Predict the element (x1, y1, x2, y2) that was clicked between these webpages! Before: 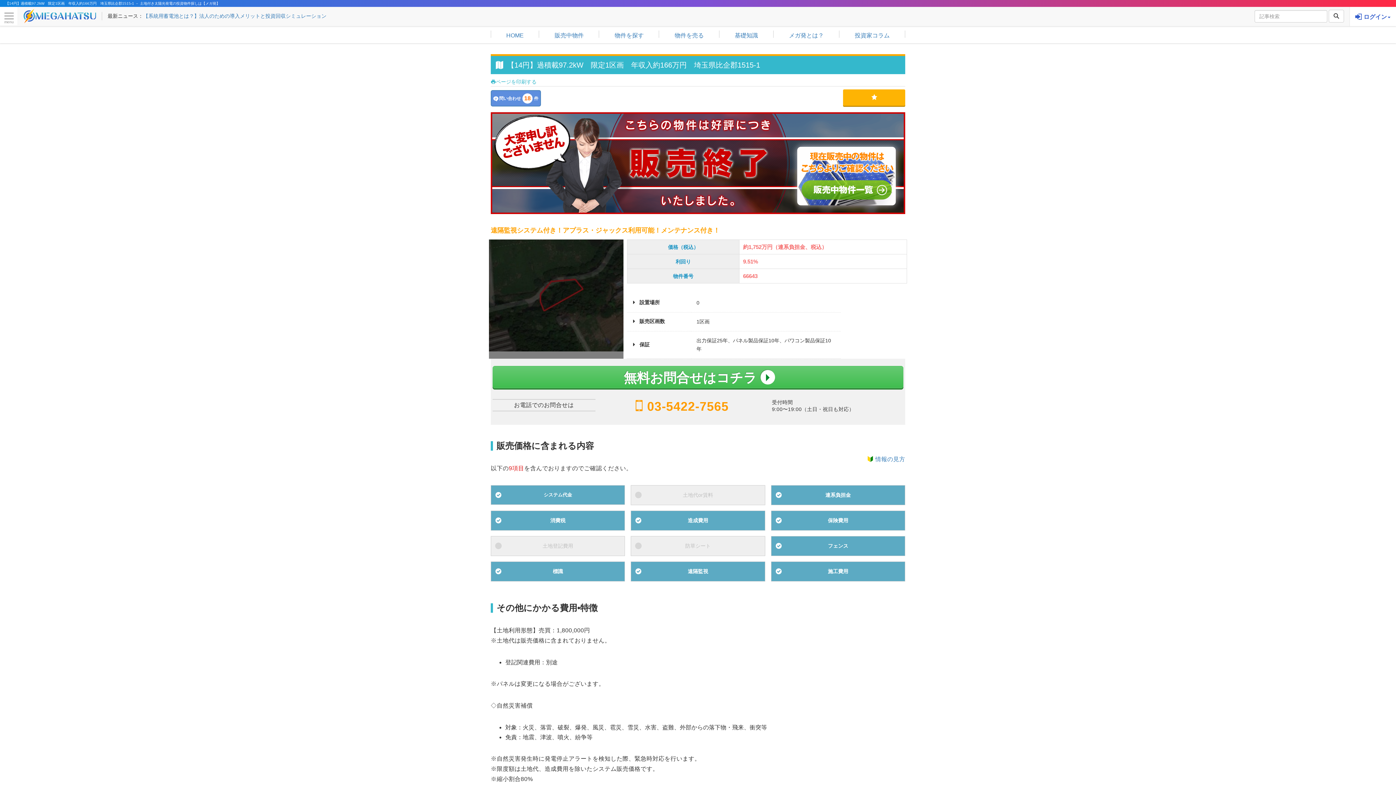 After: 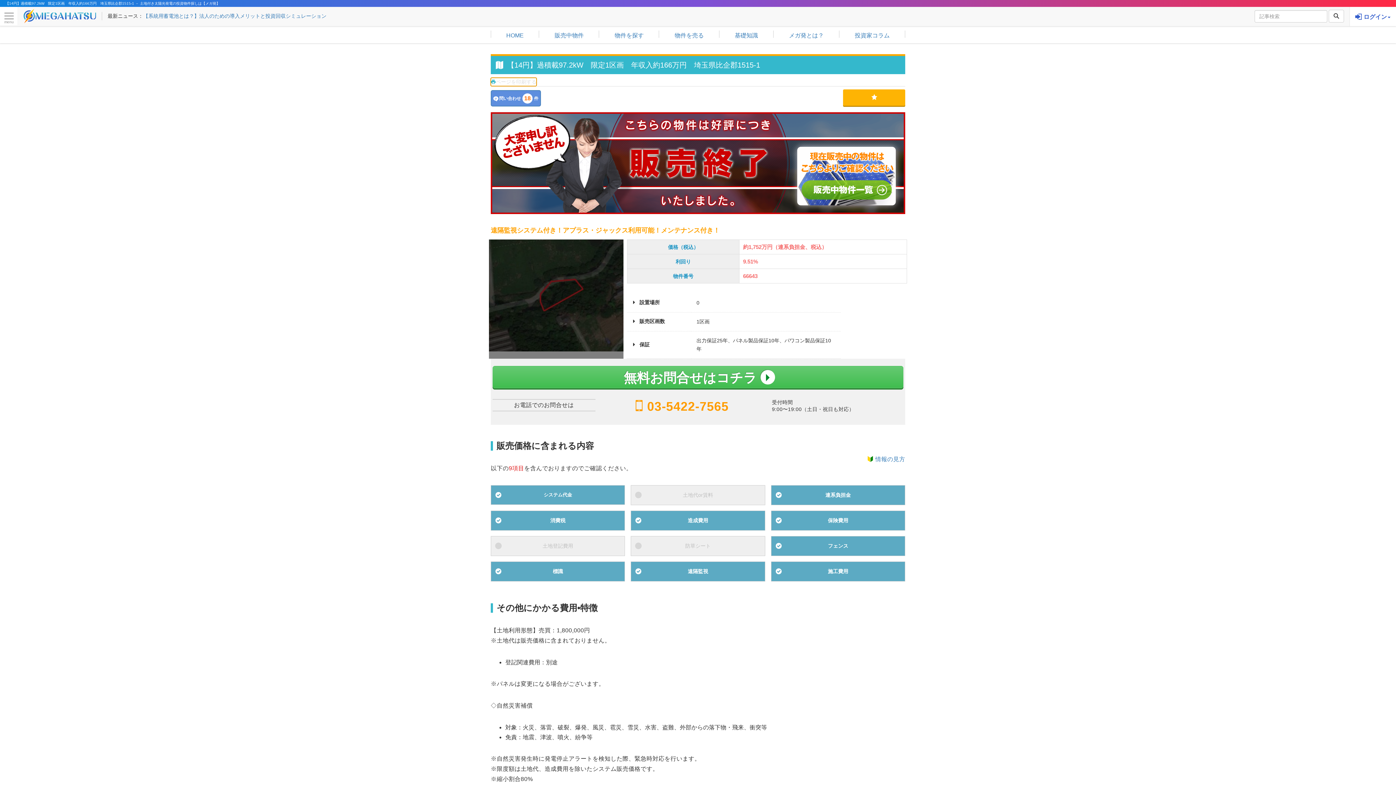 Action: bbox: (490, 77, 536, 86) label: ページを印刷する